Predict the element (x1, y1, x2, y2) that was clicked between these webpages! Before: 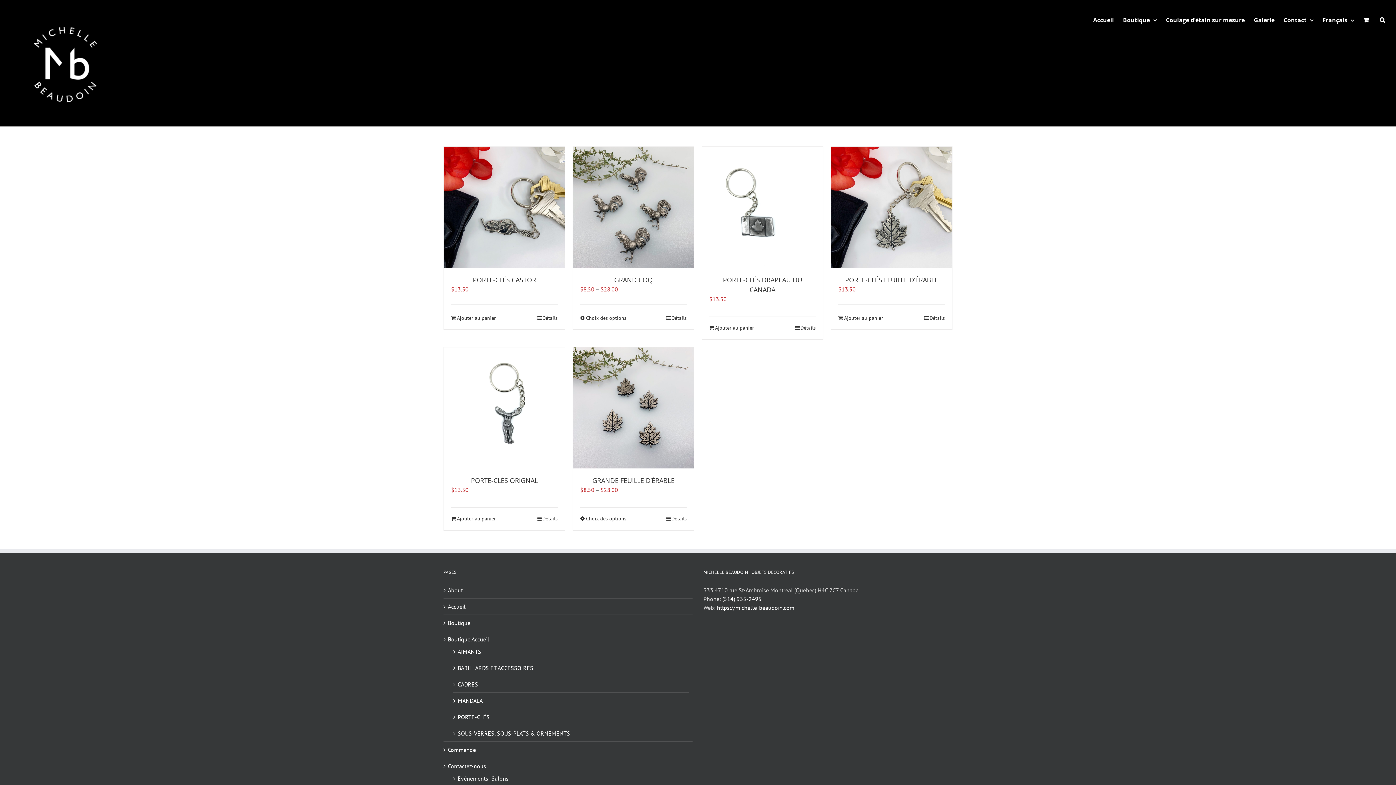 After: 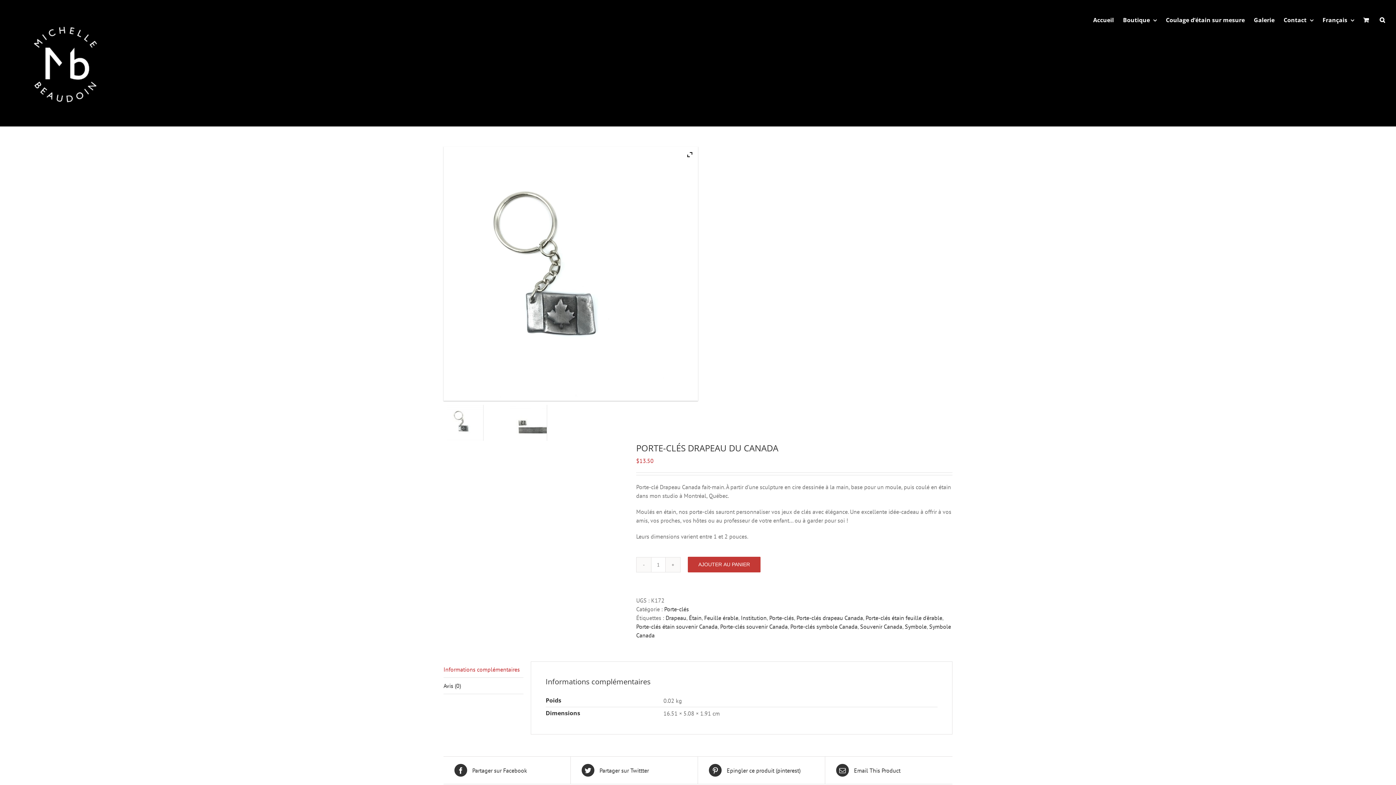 Action: bbox: (702, 146, 823, 268) label: PORTE-CLÉS DRAPEAU DU CANADA